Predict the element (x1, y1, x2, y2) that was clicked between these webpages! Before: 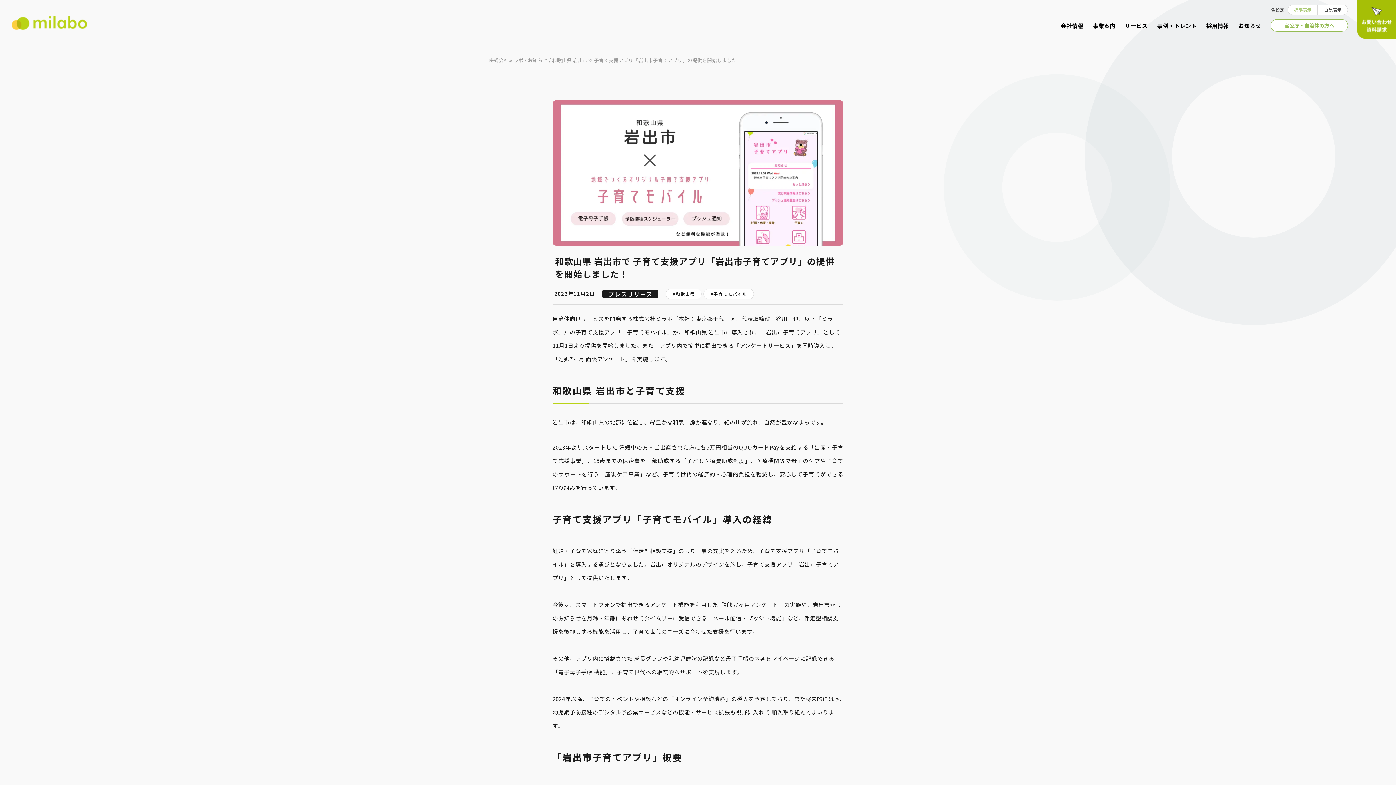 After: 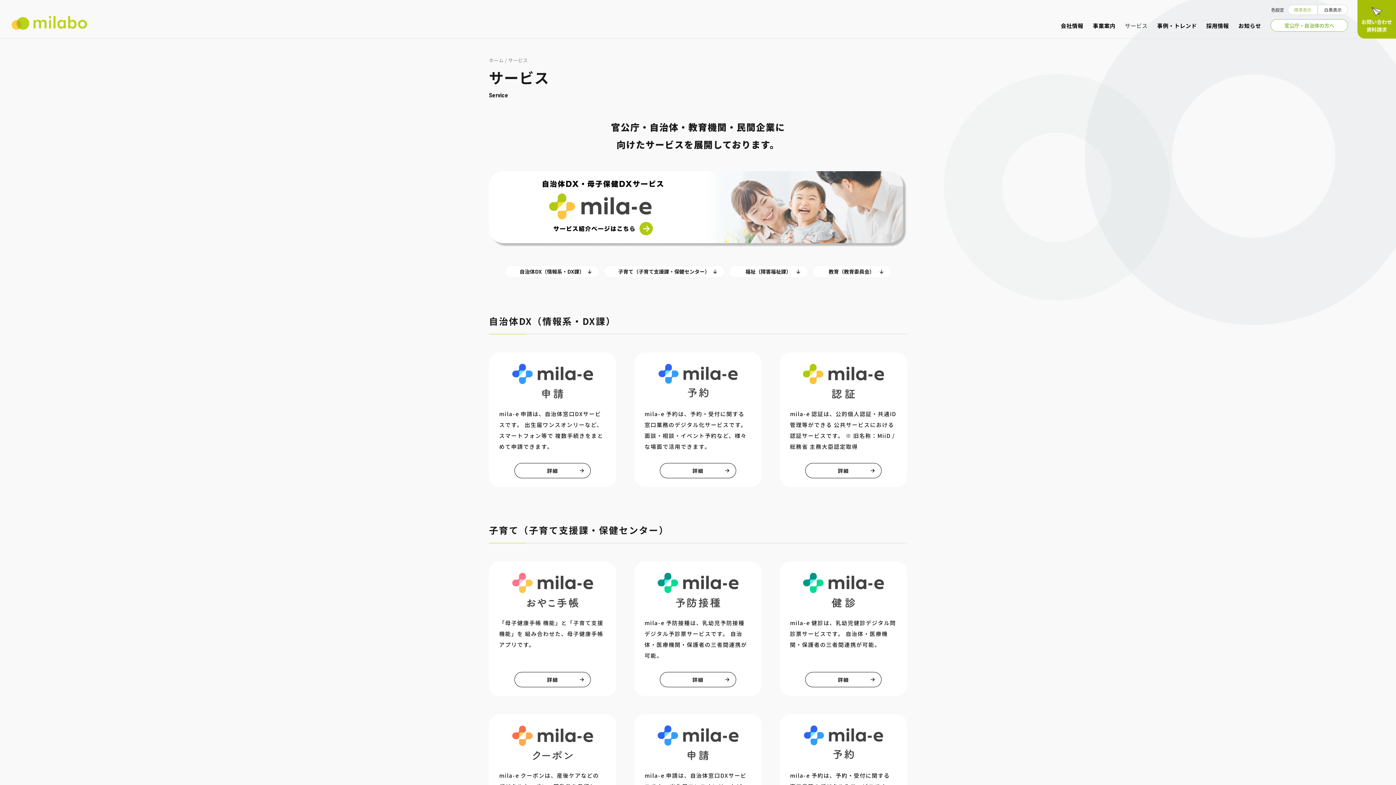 Action: bbox: (1125, 21, 1147, 29) label: サービス